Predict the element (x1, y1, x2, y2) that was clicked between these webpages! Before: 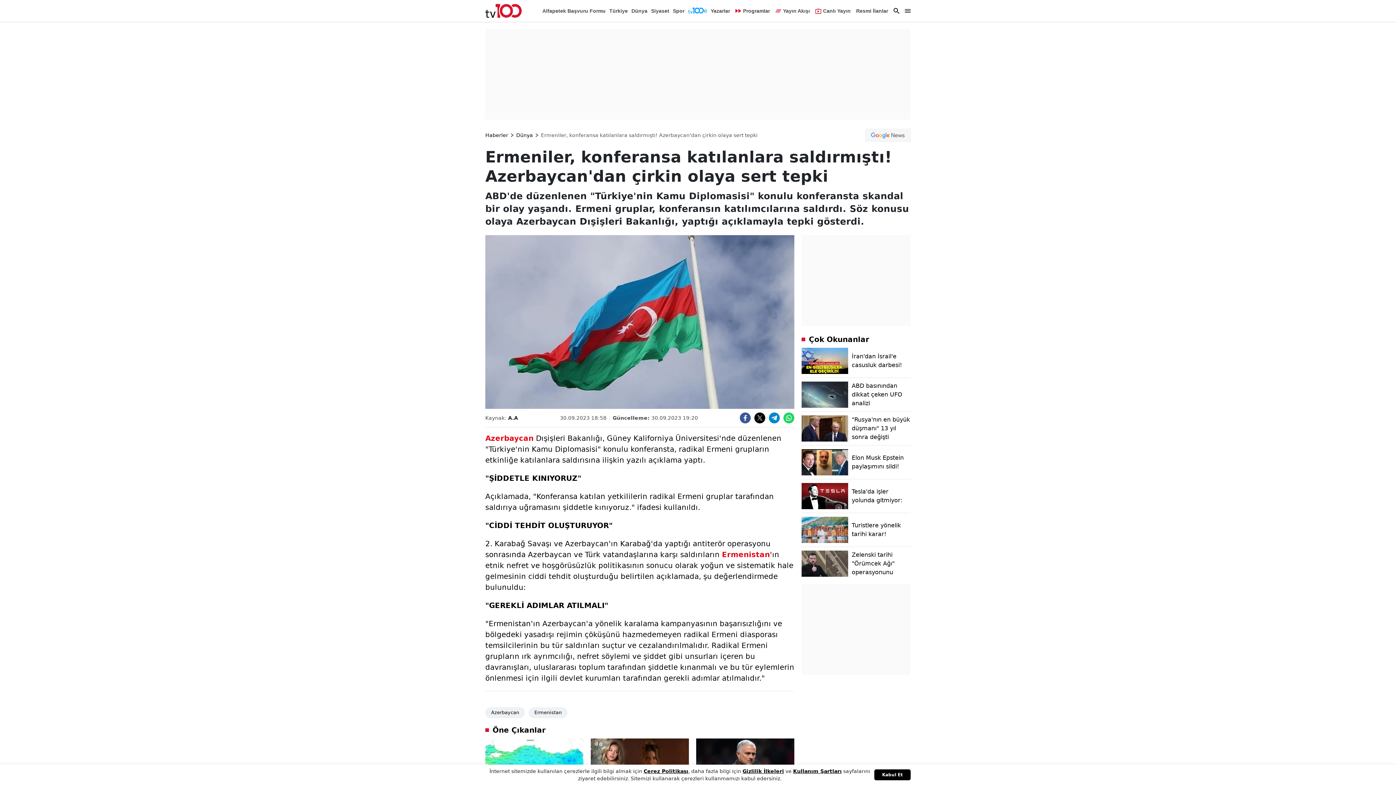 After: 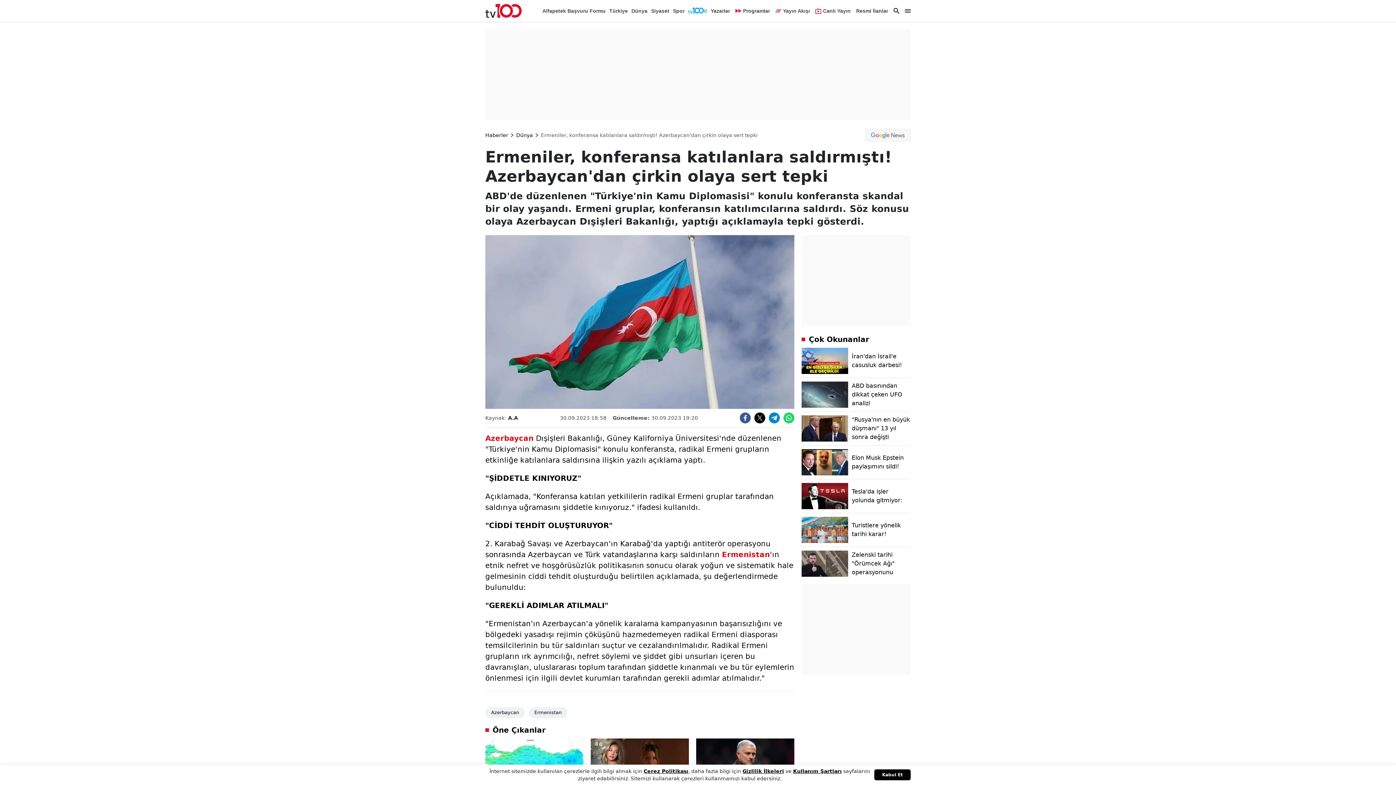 Action: label: "Rusya'nın en büyük düşmanı" 13 yıl sonra değişti bbox: (801, 415, 910, 445)